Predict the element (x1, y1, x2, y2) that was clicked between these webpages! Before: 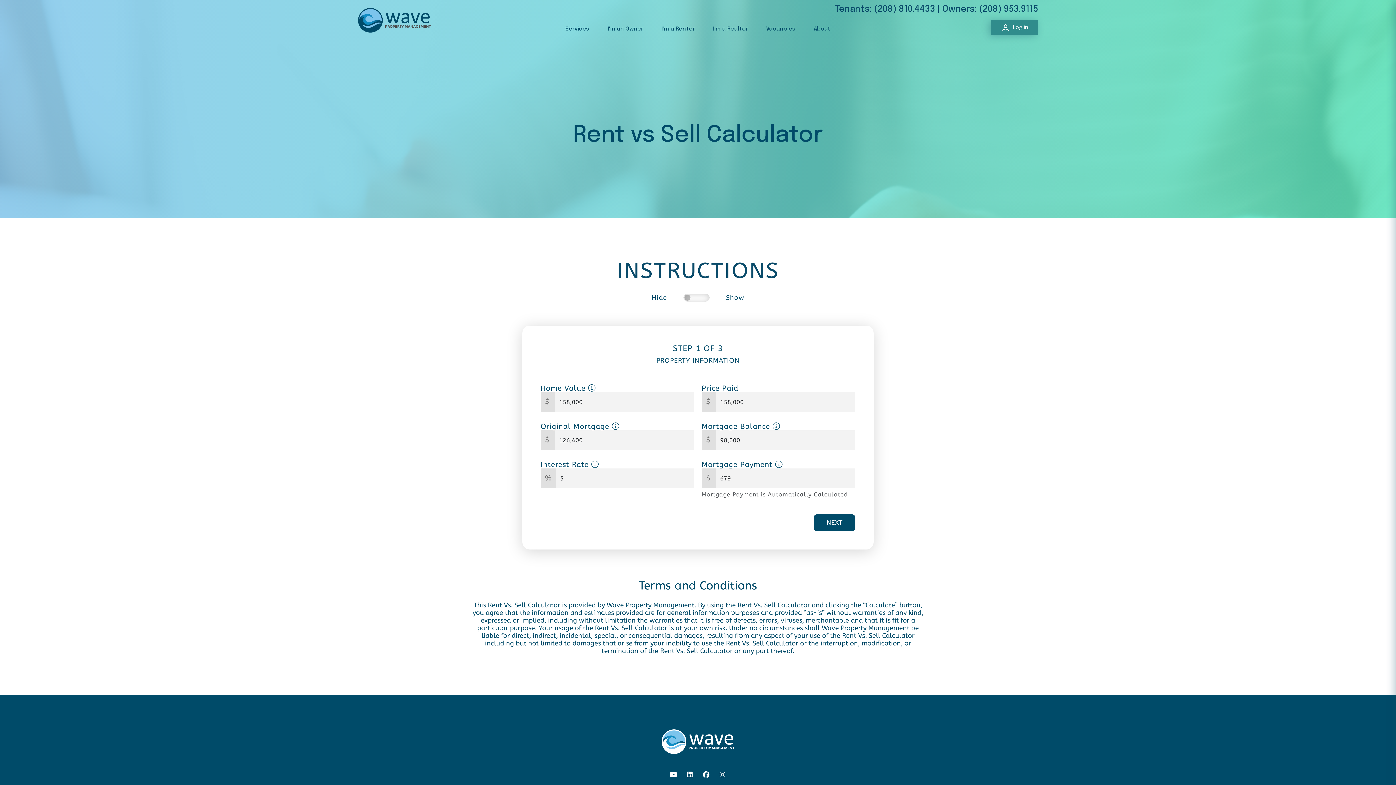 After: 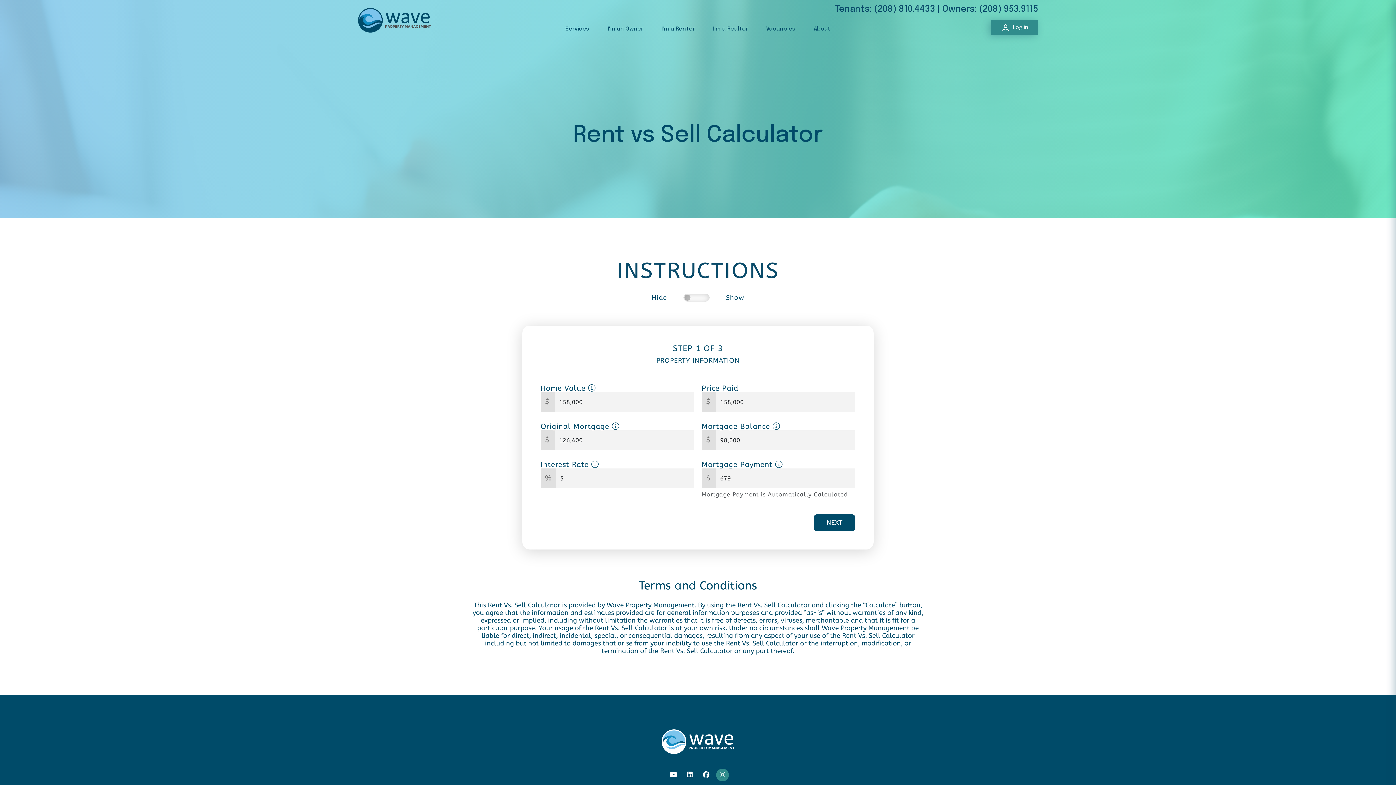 Action: bbox: (716, 769, 729, 781) label: Instagram